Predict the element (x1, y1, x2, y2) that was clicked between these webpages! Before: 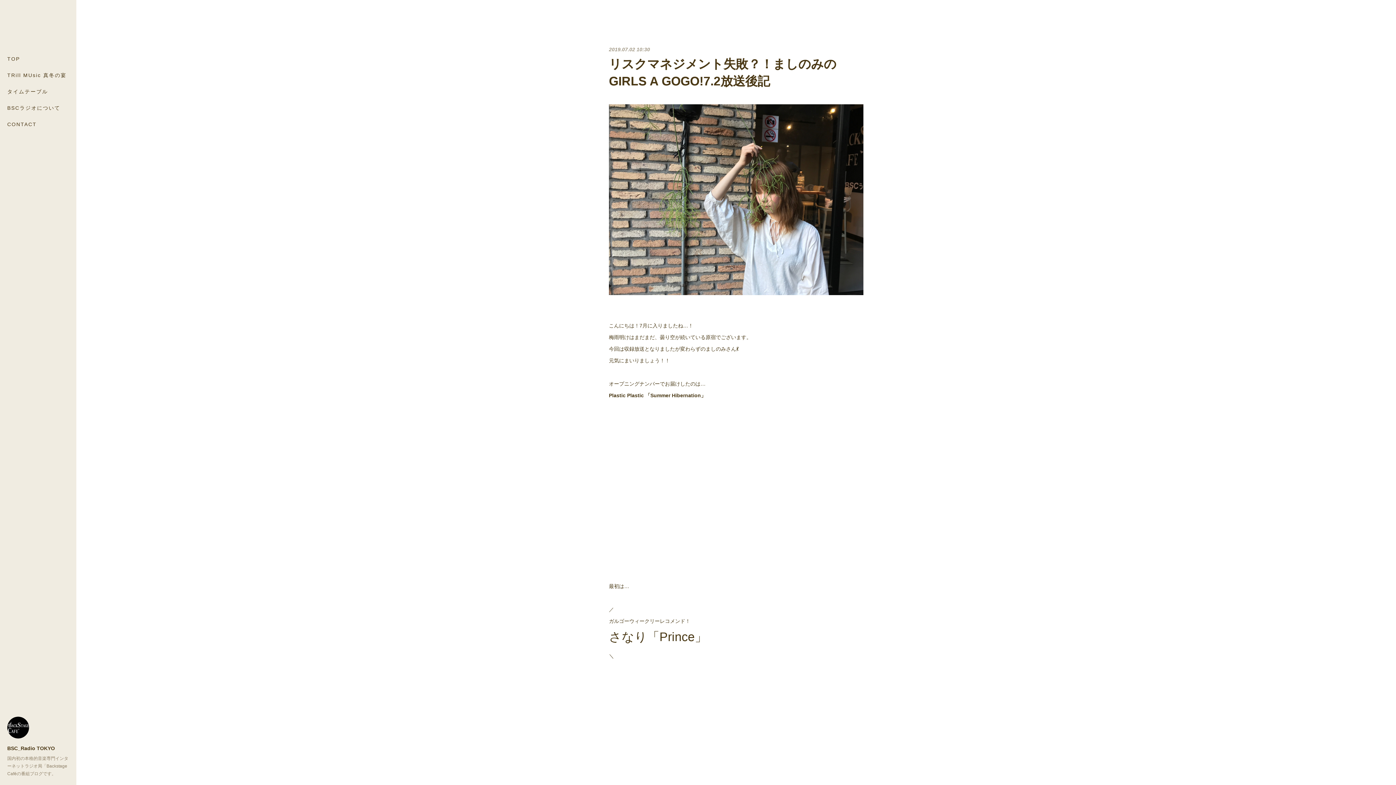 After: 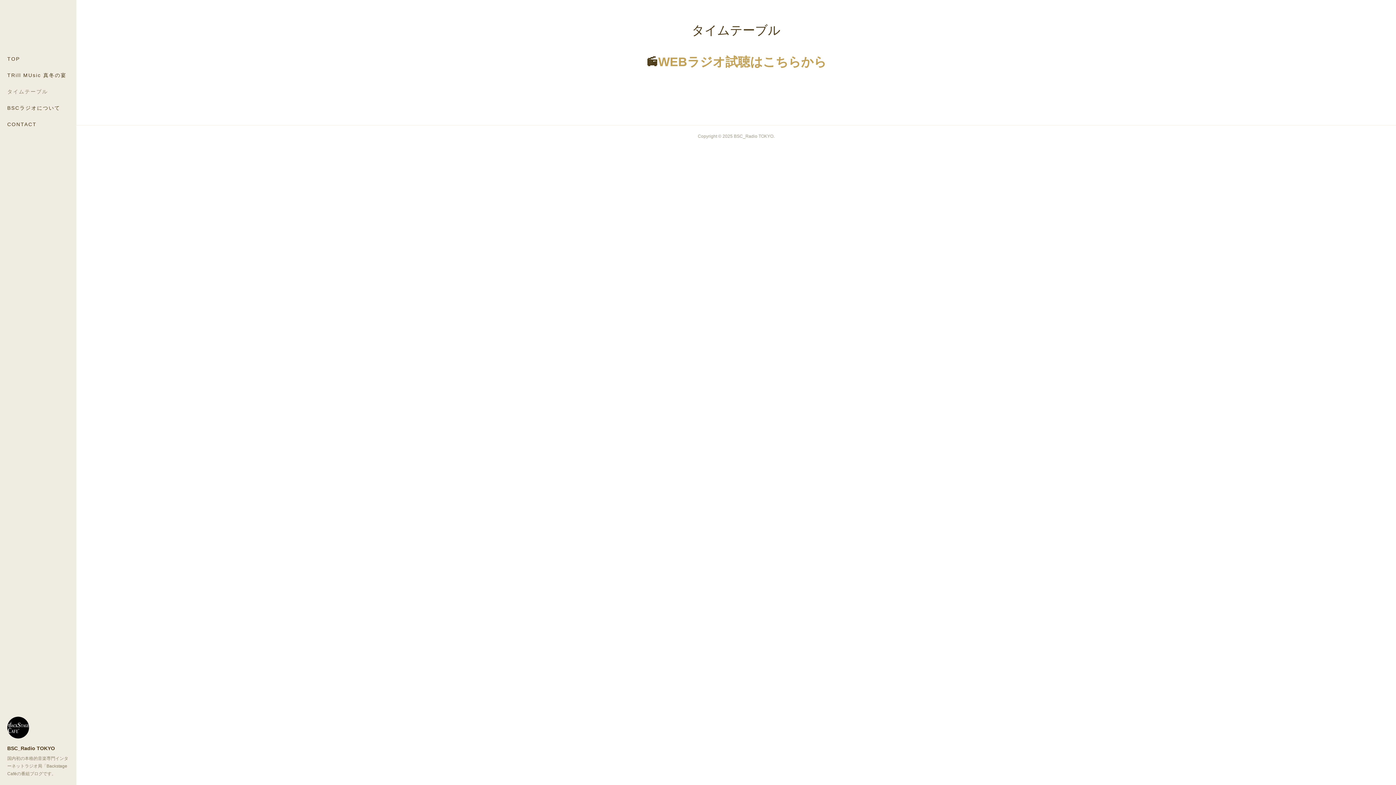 Action: bbox: (0, 83, 76, 100) label: タイムテーブル